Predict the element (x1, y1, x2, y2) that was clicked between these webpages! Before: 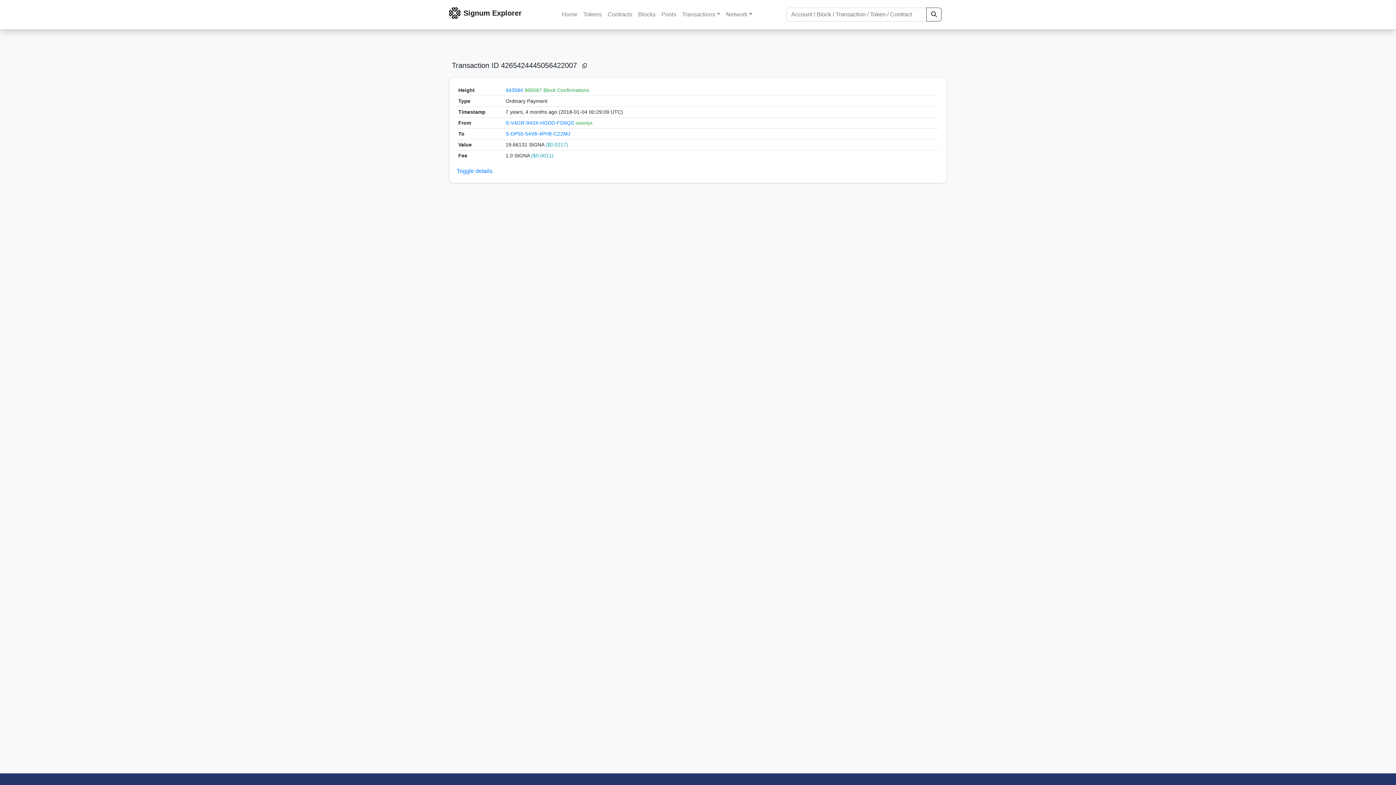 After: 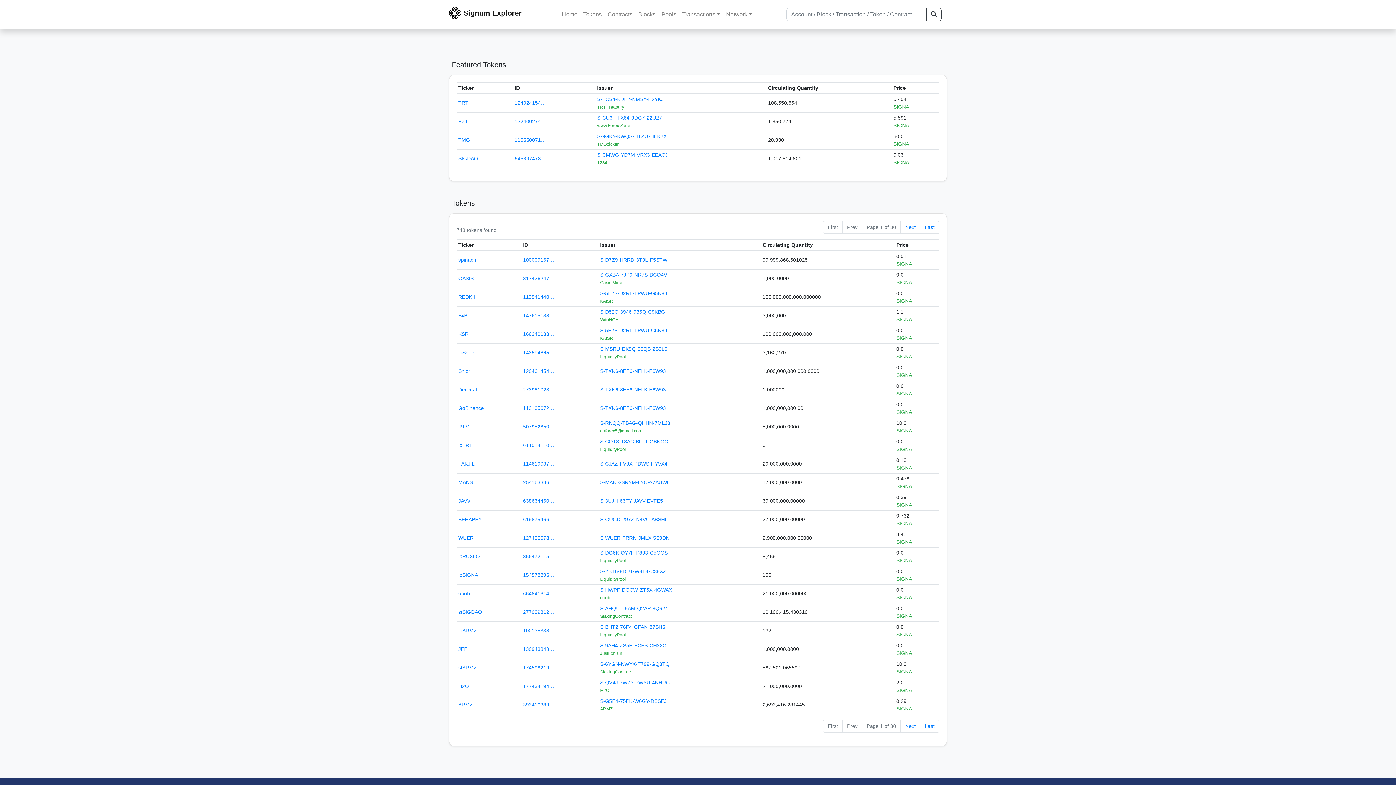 Action: bbox: (580, 7, 604, 21) label: Tokens